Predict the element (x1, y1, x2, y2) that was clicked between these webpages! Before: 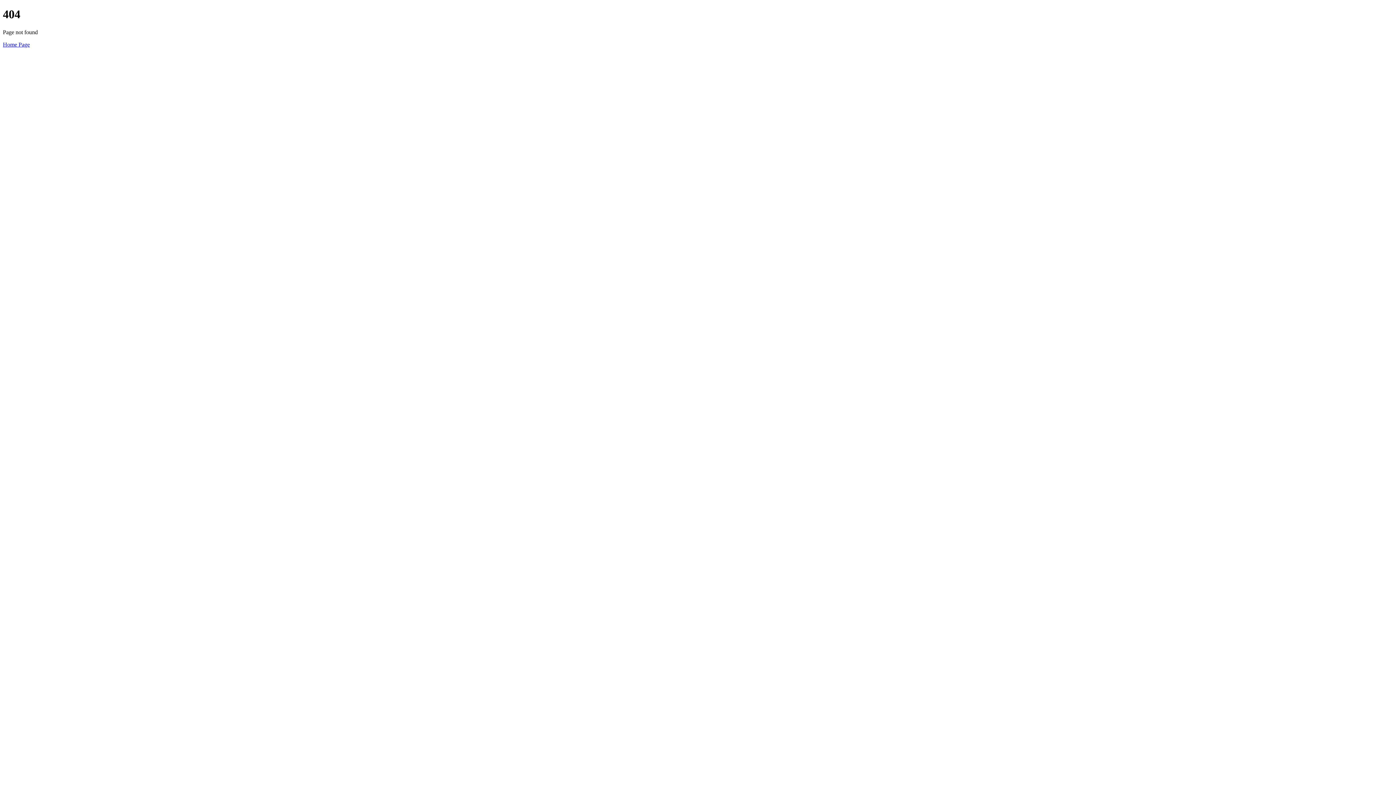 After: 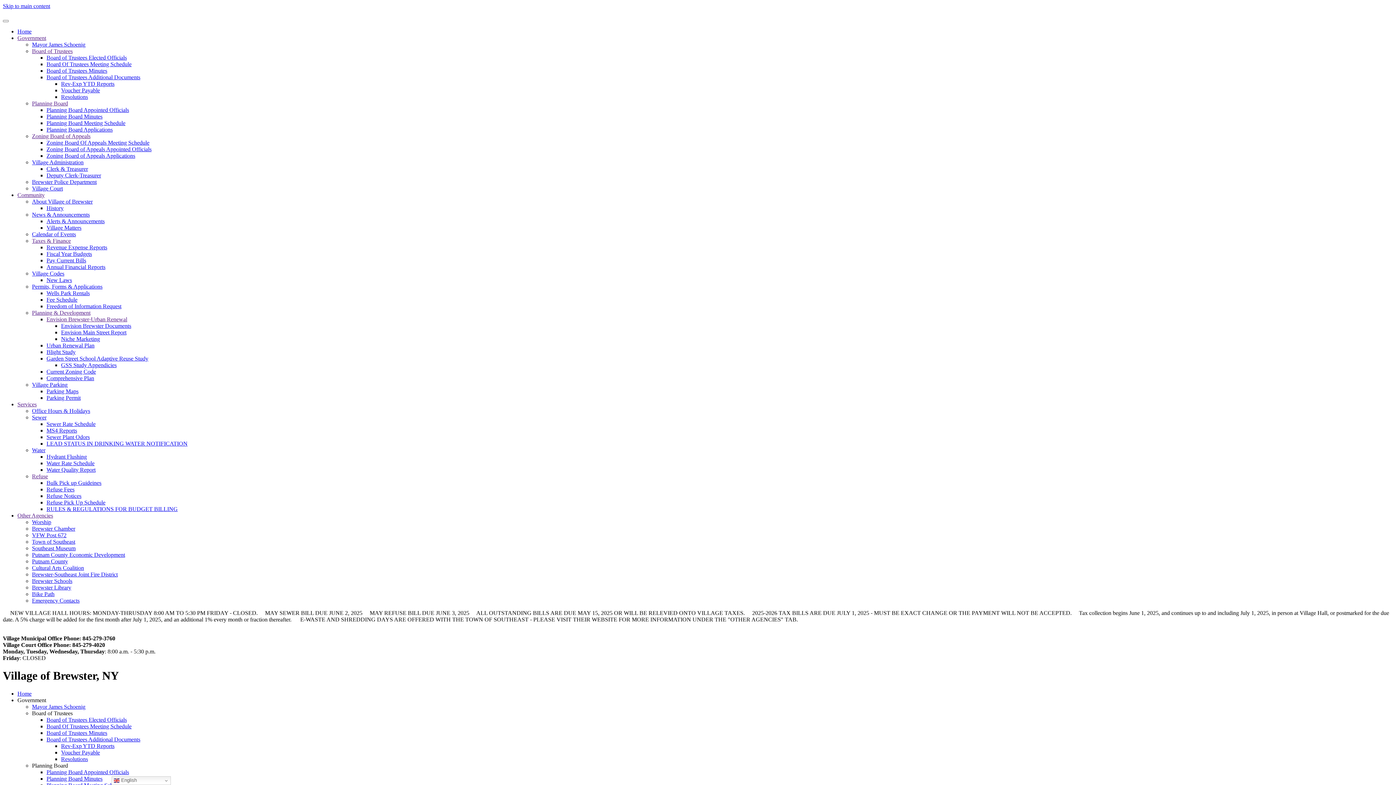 Action: bbox: (2, 41, 29, 47) label: Home Page